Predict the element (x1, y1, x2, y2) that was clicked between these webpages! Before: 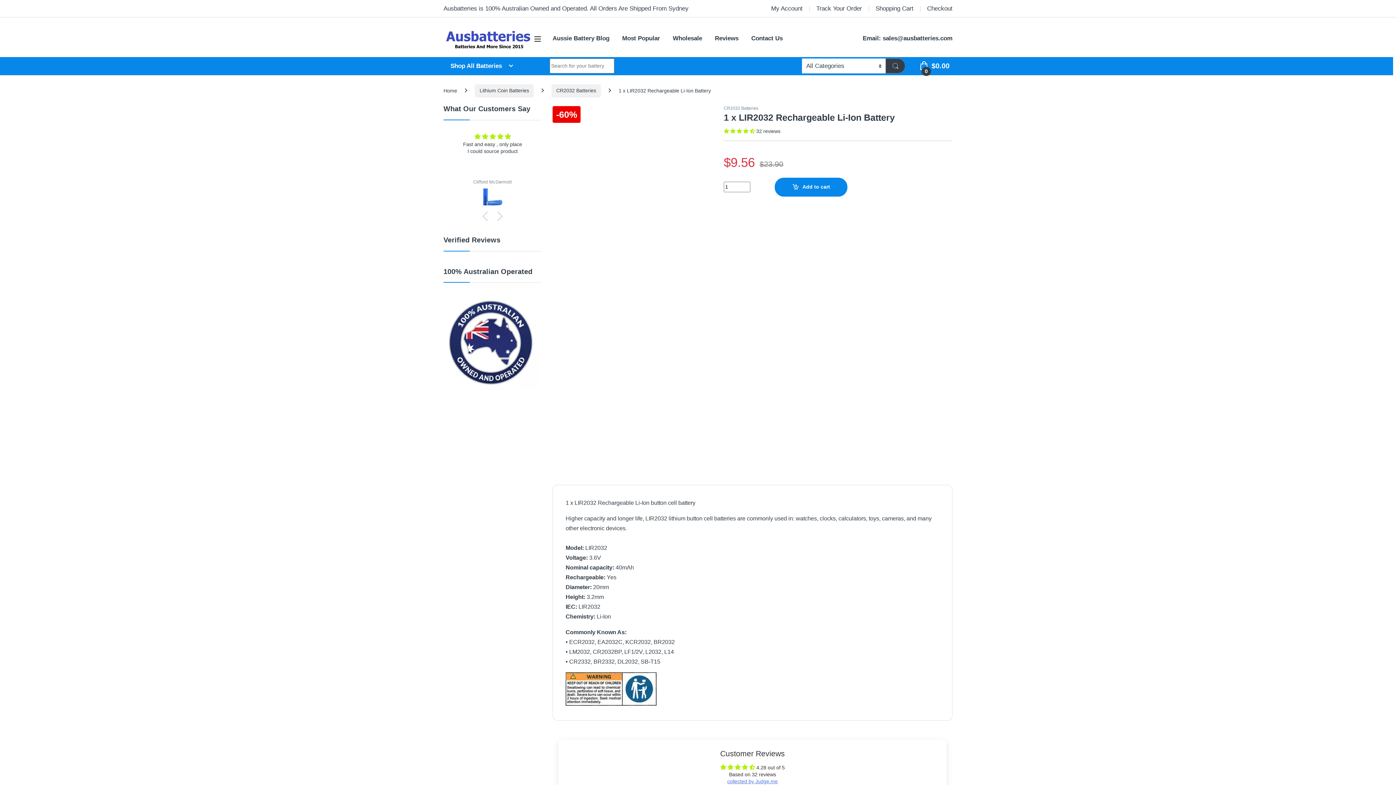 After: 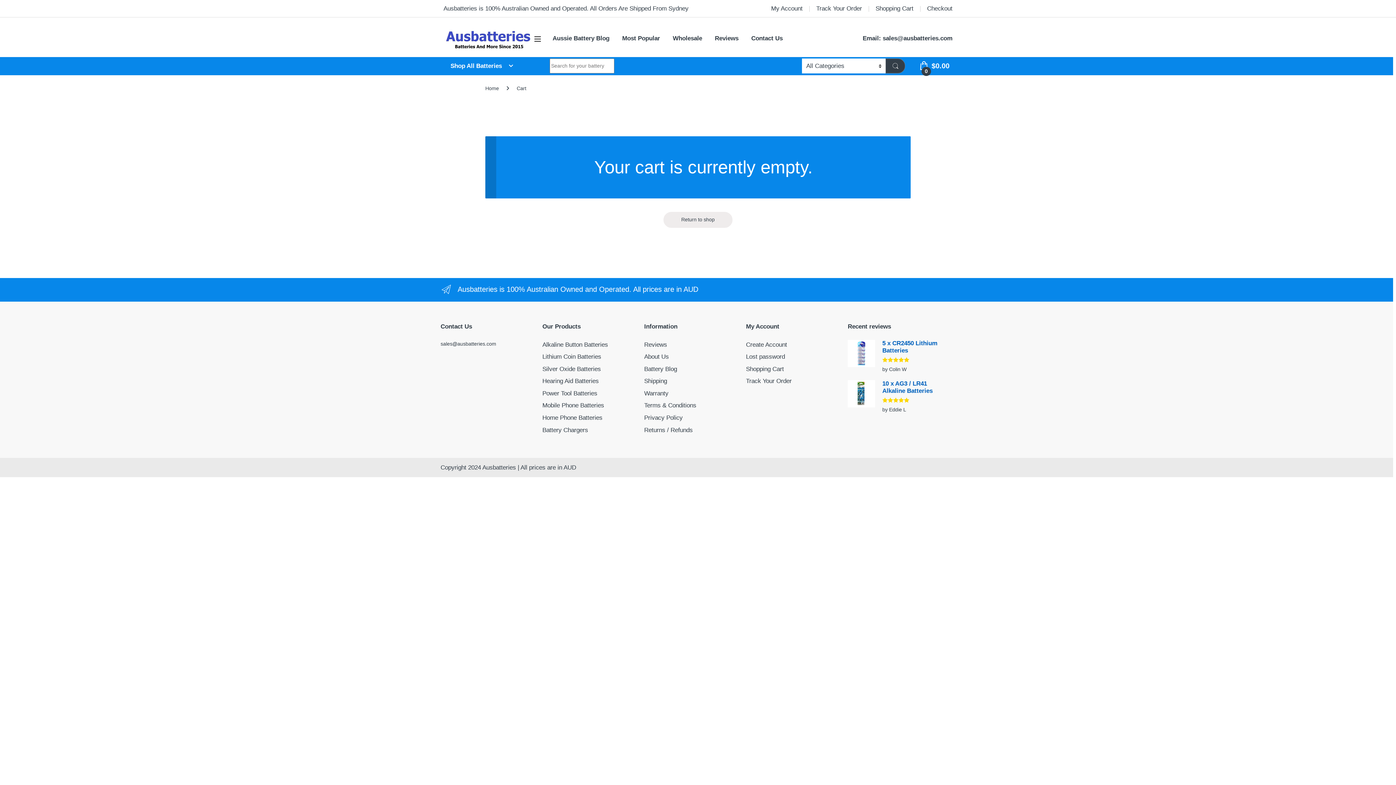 Action: bbox: (919, 57, 949, 74) label:  
0
$0.00